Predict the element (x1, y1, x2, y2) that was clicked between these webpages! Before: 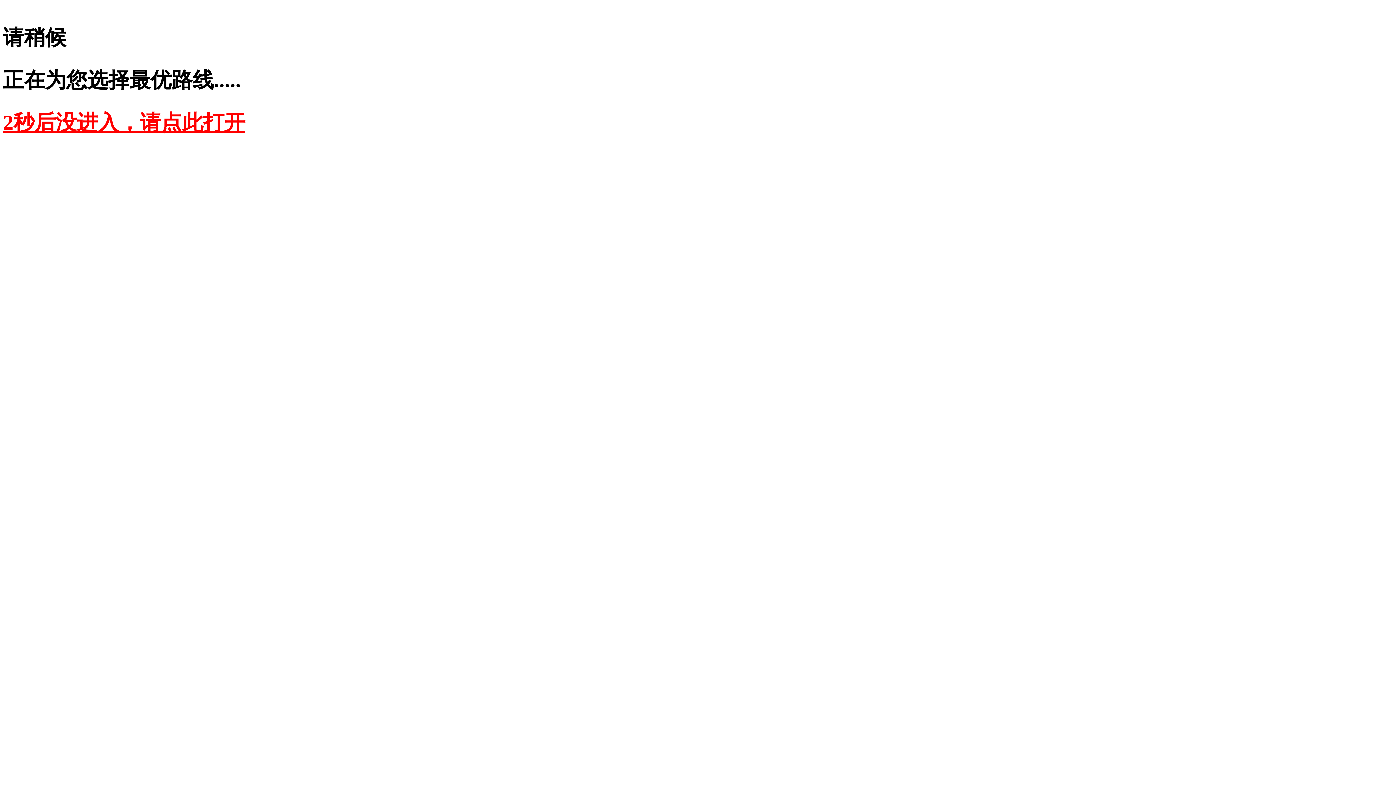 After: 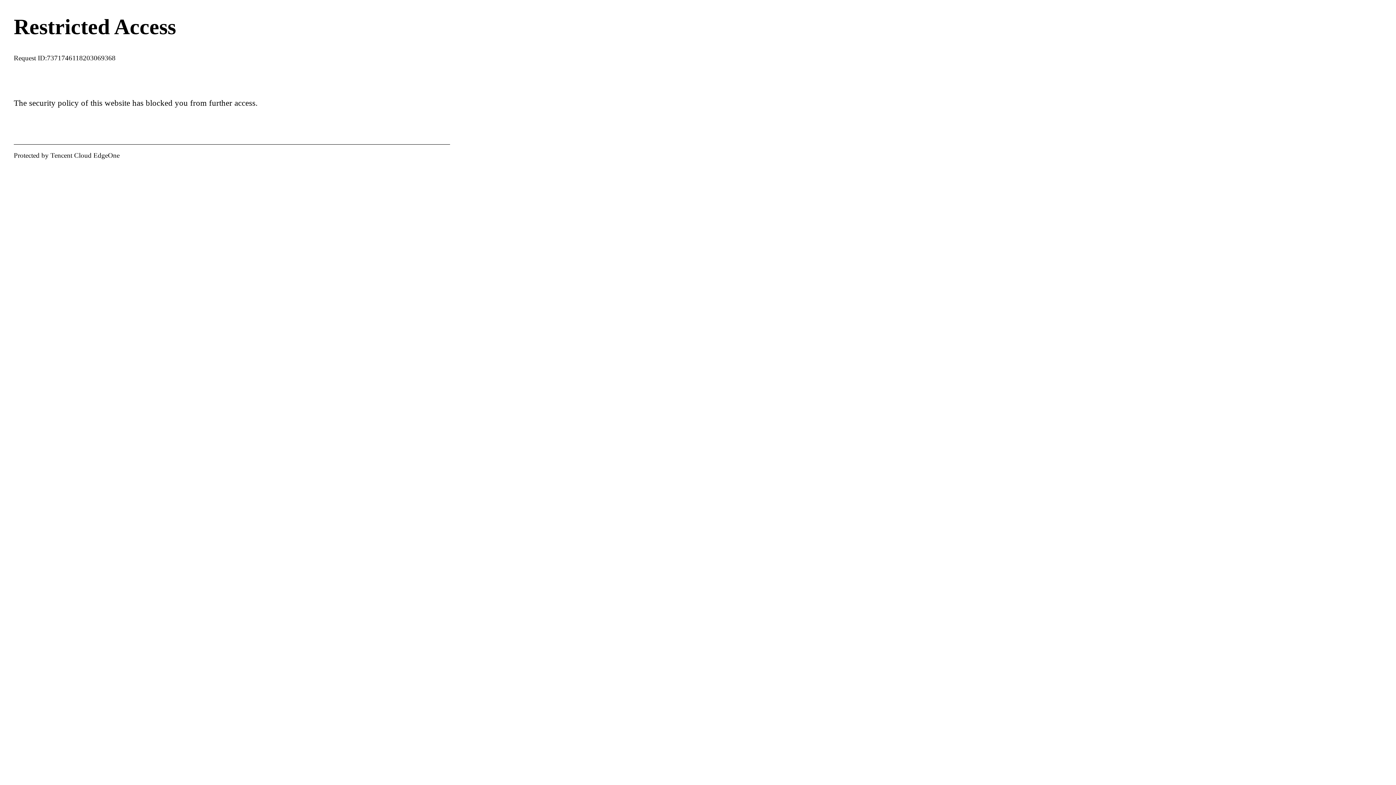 Action: label: 2秒后没进入，请点此打开 bbox: (2, 110, 245, 134)